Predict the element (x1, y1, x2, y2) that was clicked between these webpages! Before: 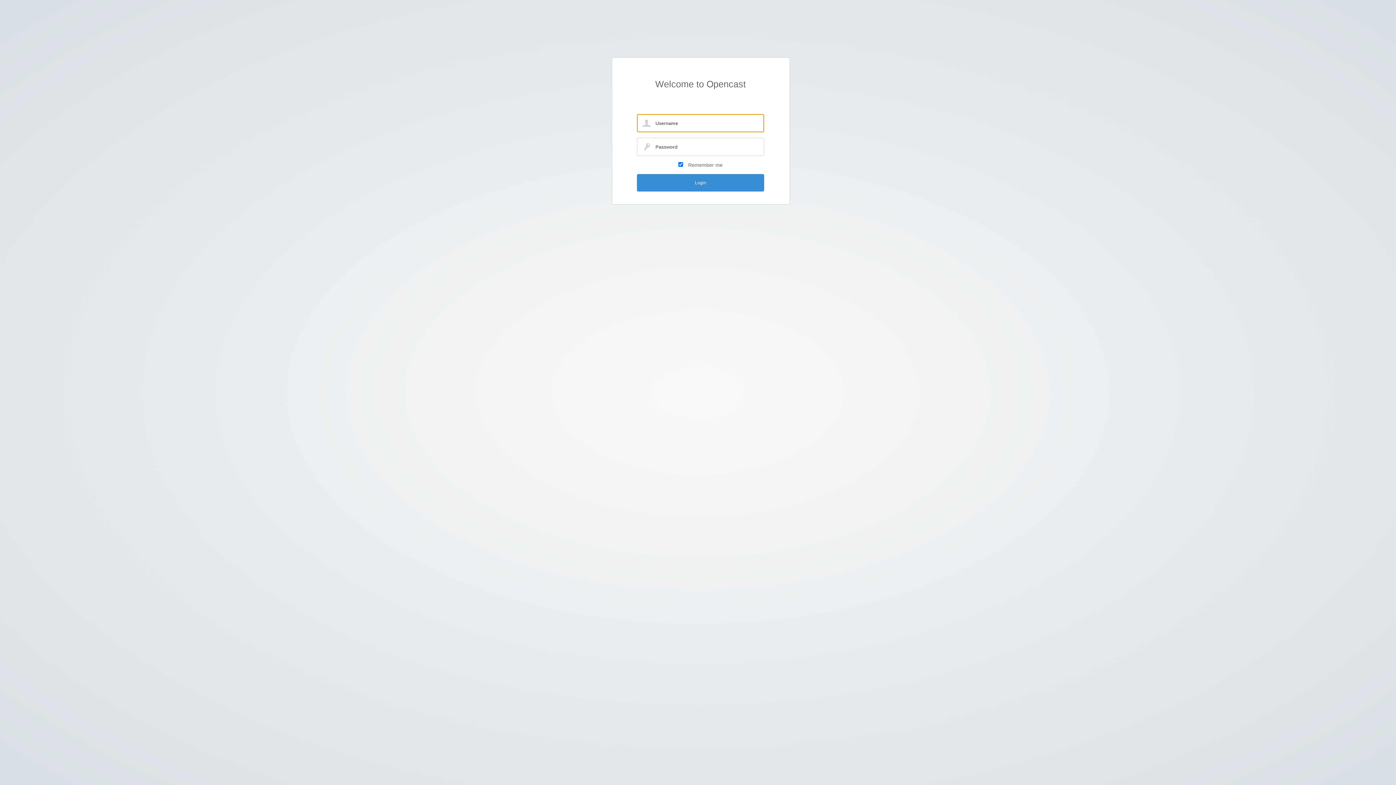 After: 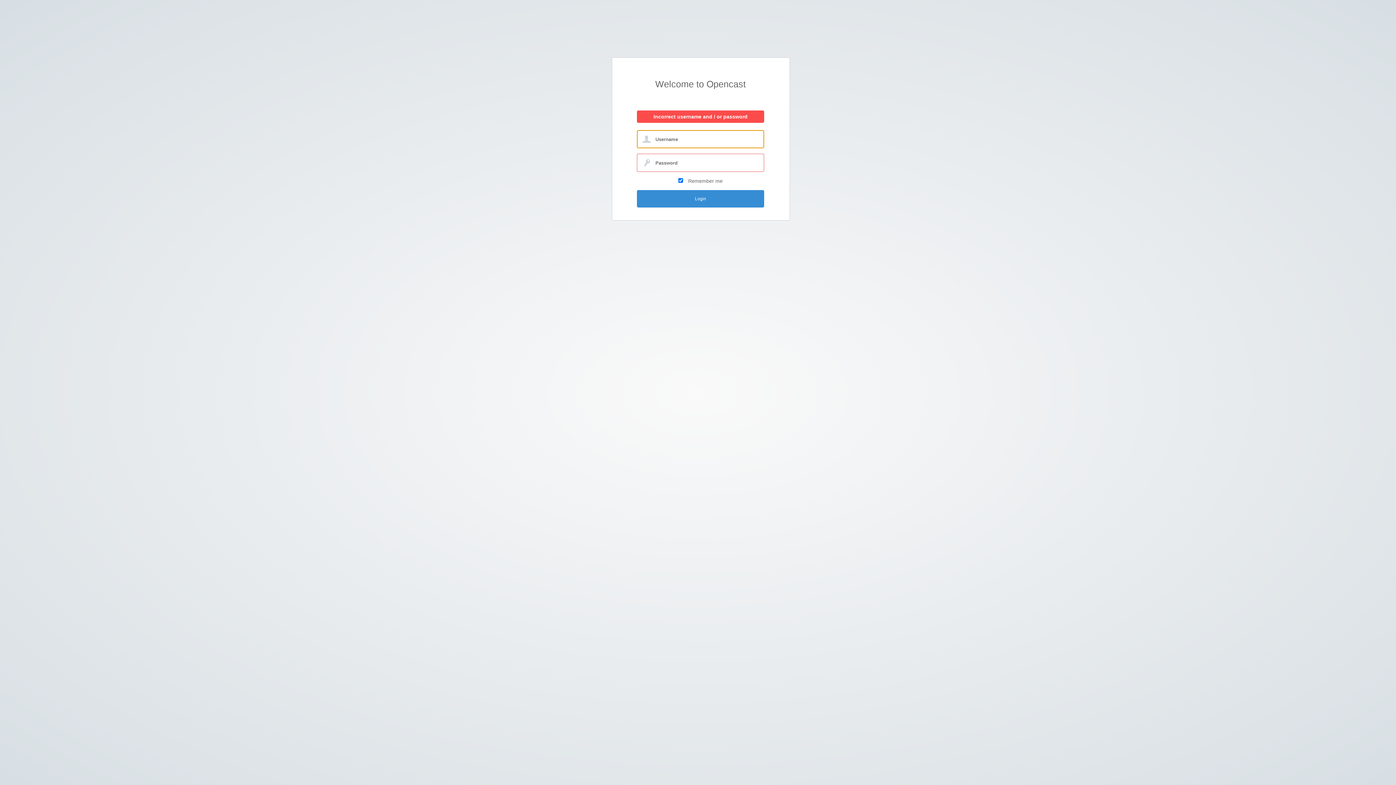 Action: bbox: (637, 174, 764, 191) label: Login